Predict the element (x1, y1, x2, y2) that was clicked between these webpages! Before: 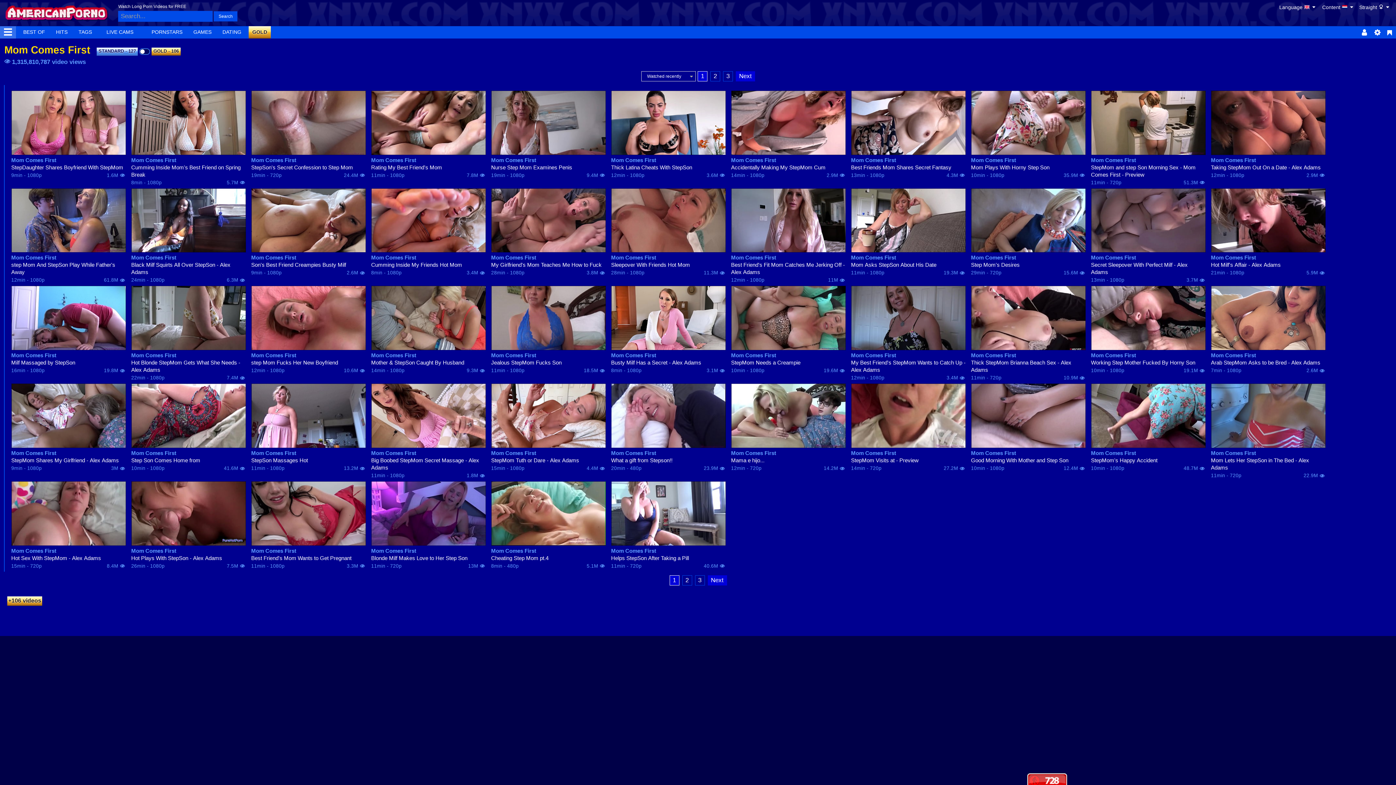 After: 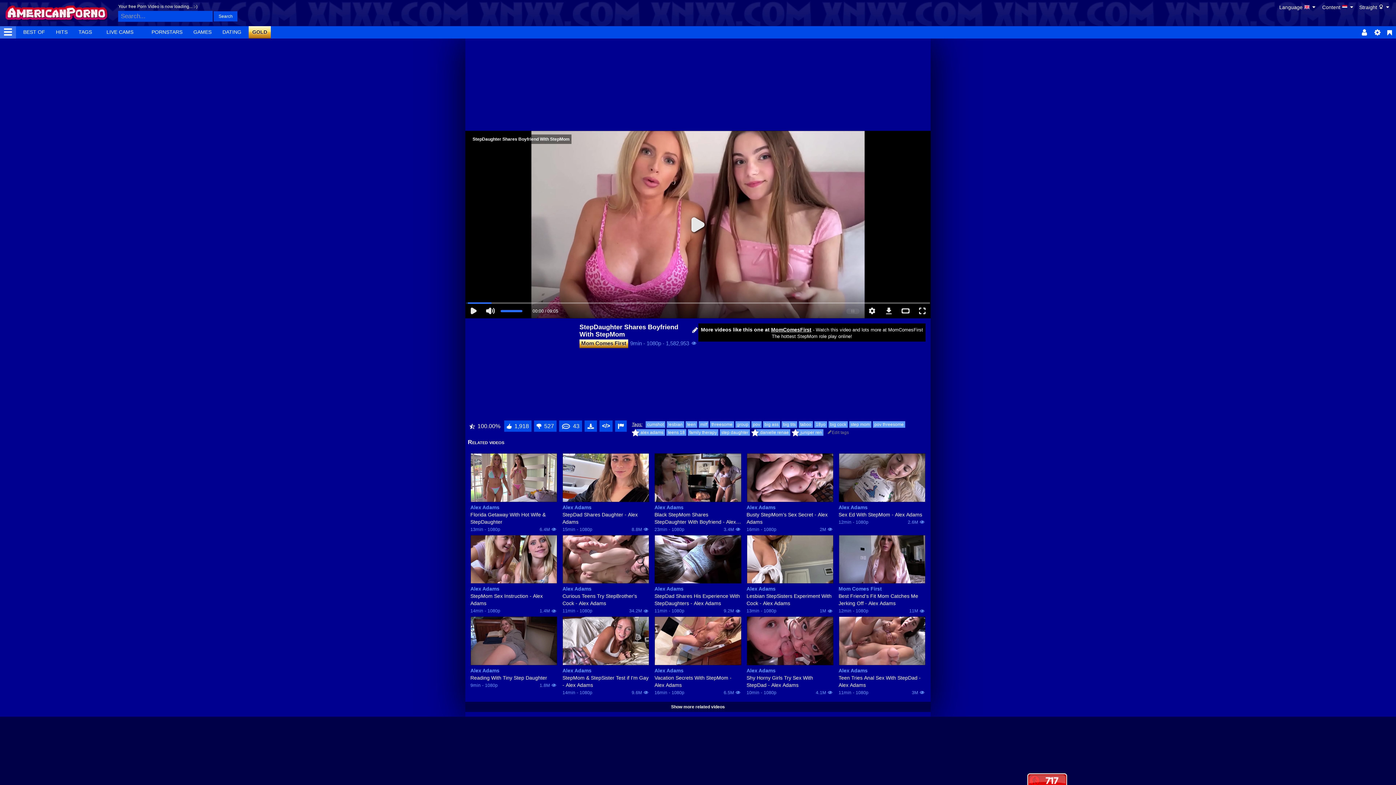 Action: label: StepDaughter Shares Boyfriend With StepMom bbox: (11, 163, 126, 171)